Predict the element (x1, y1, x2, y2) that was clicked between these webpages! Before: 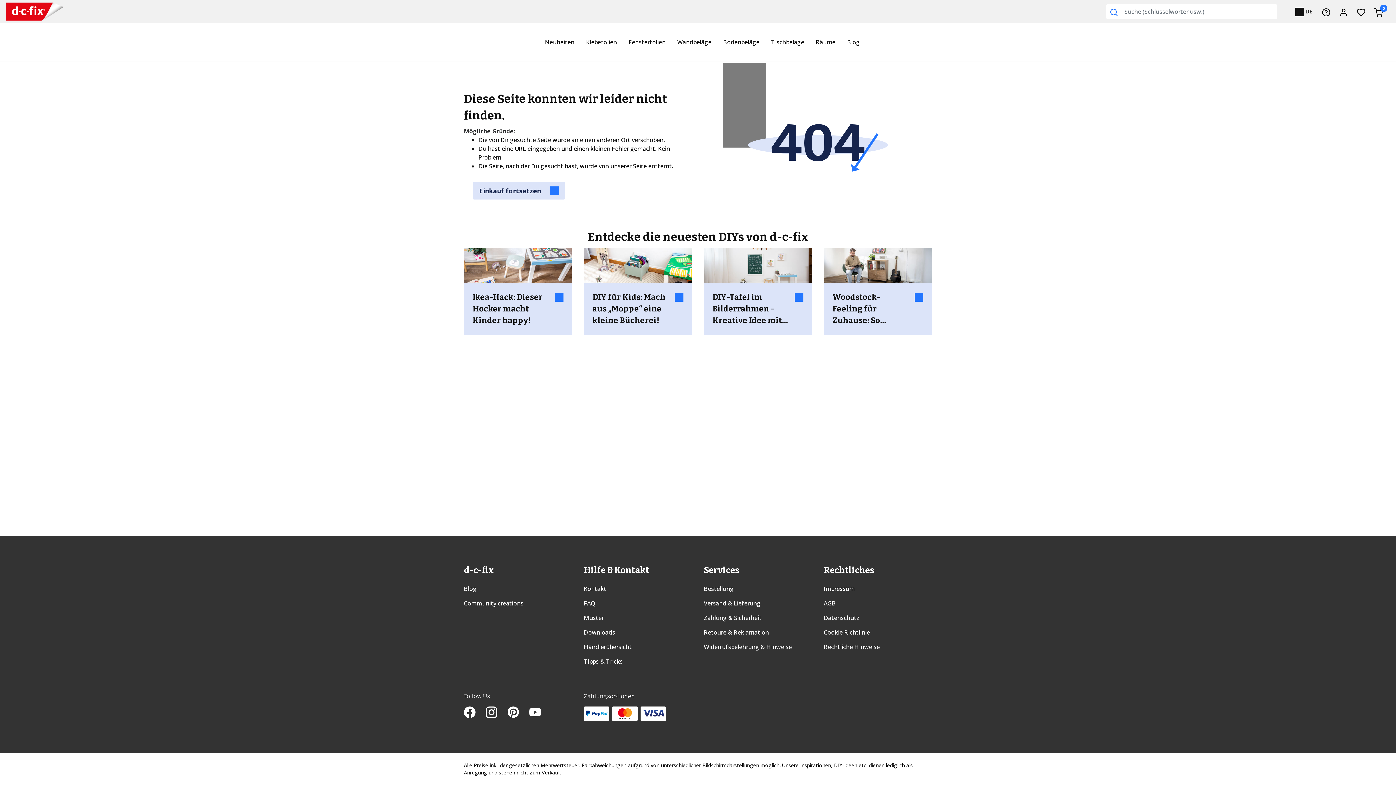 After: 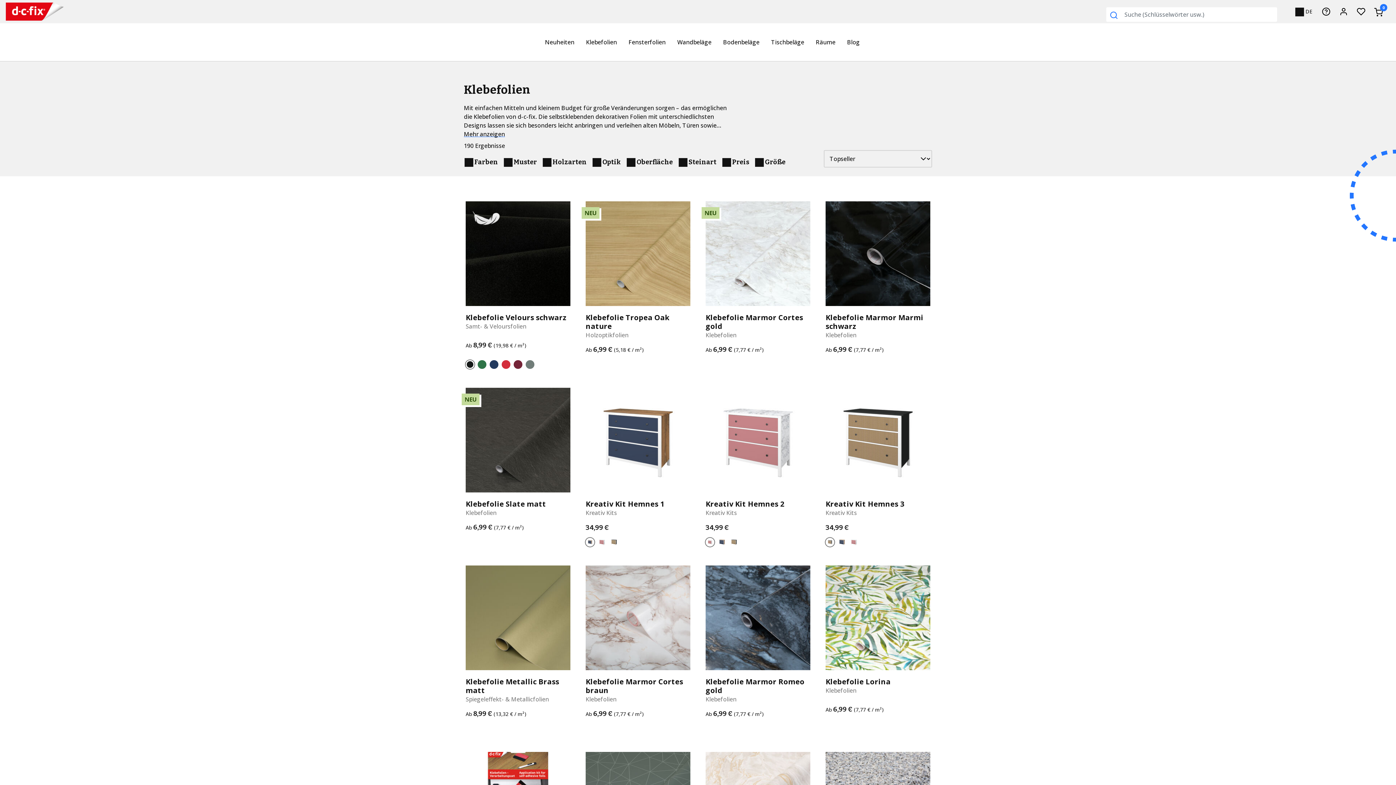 Action: bbox: (586, 23, 617, 61) label: Klebefolien